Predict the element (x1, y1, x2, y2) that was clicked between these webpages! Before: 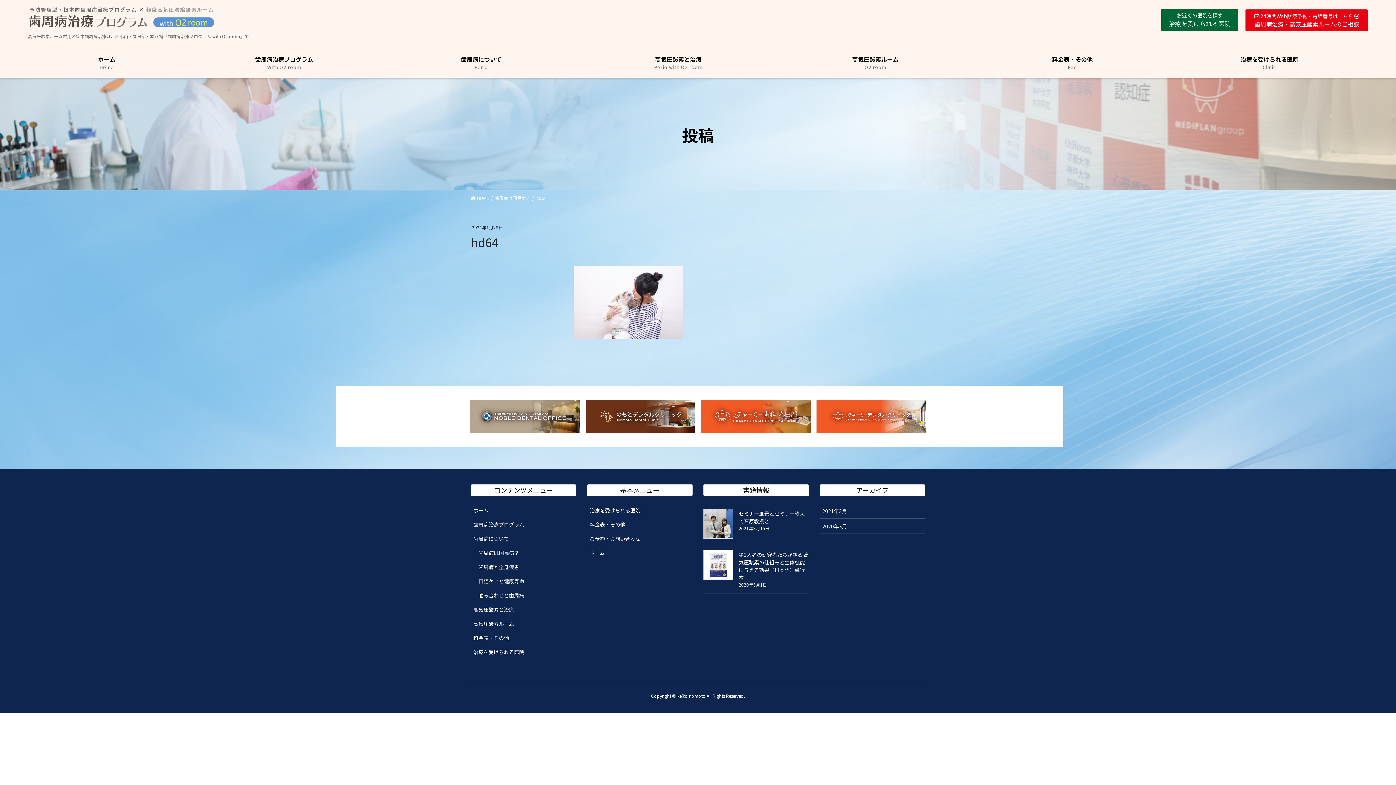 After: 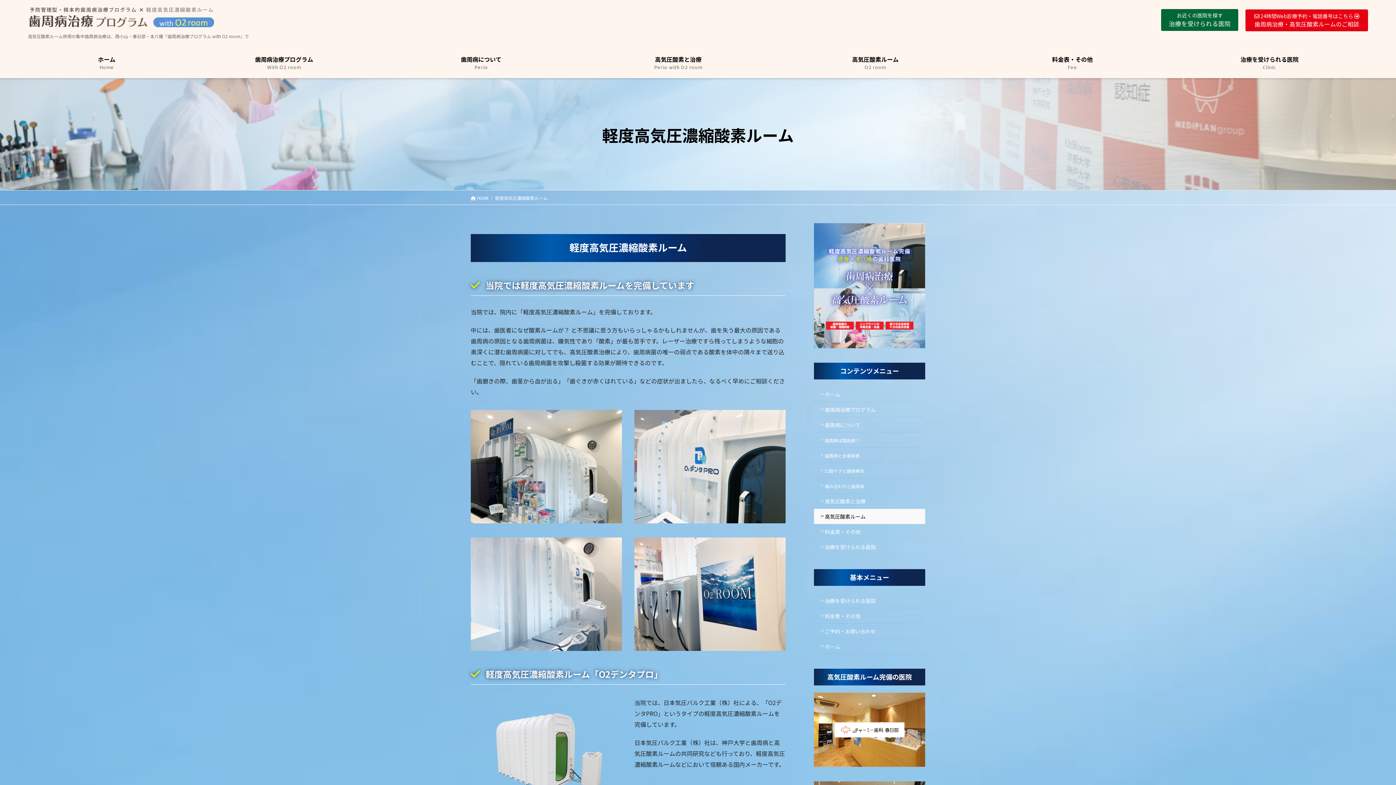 Action: label: 高気圧酸素ルーム
O2 room bbox: (777, 45, 974, 78)